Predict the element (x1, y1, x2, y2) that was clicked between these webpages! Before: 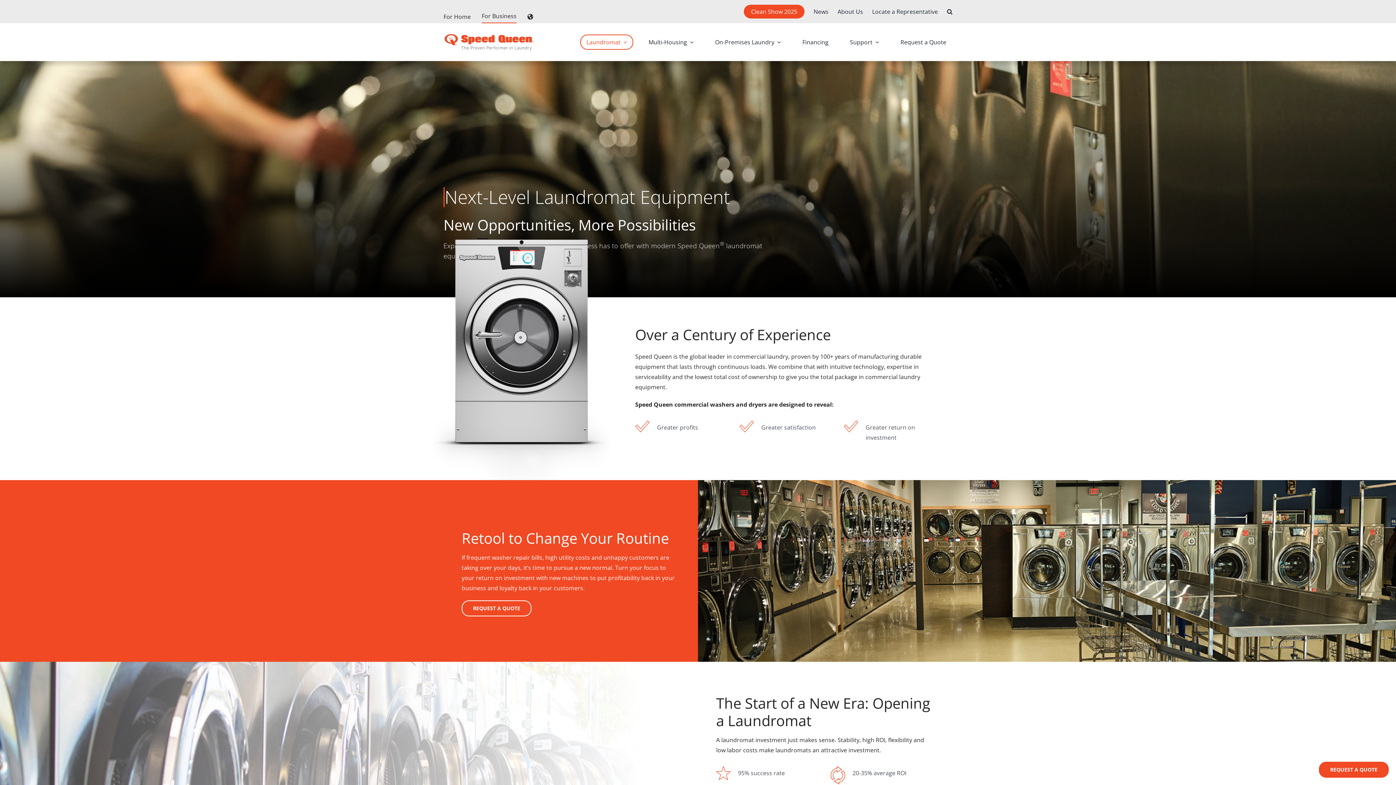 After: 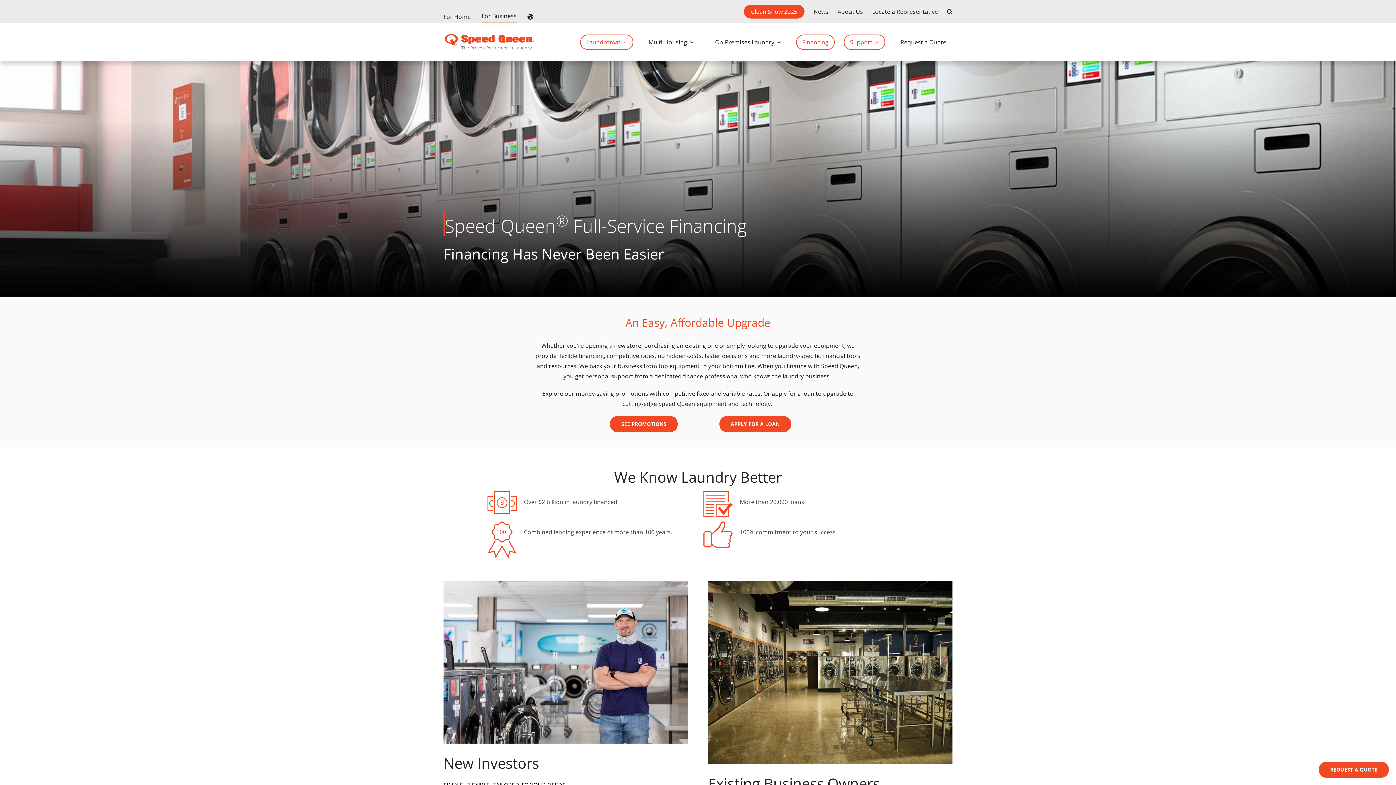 Action: label: Financing bbox: (796, 34, 834, 49)